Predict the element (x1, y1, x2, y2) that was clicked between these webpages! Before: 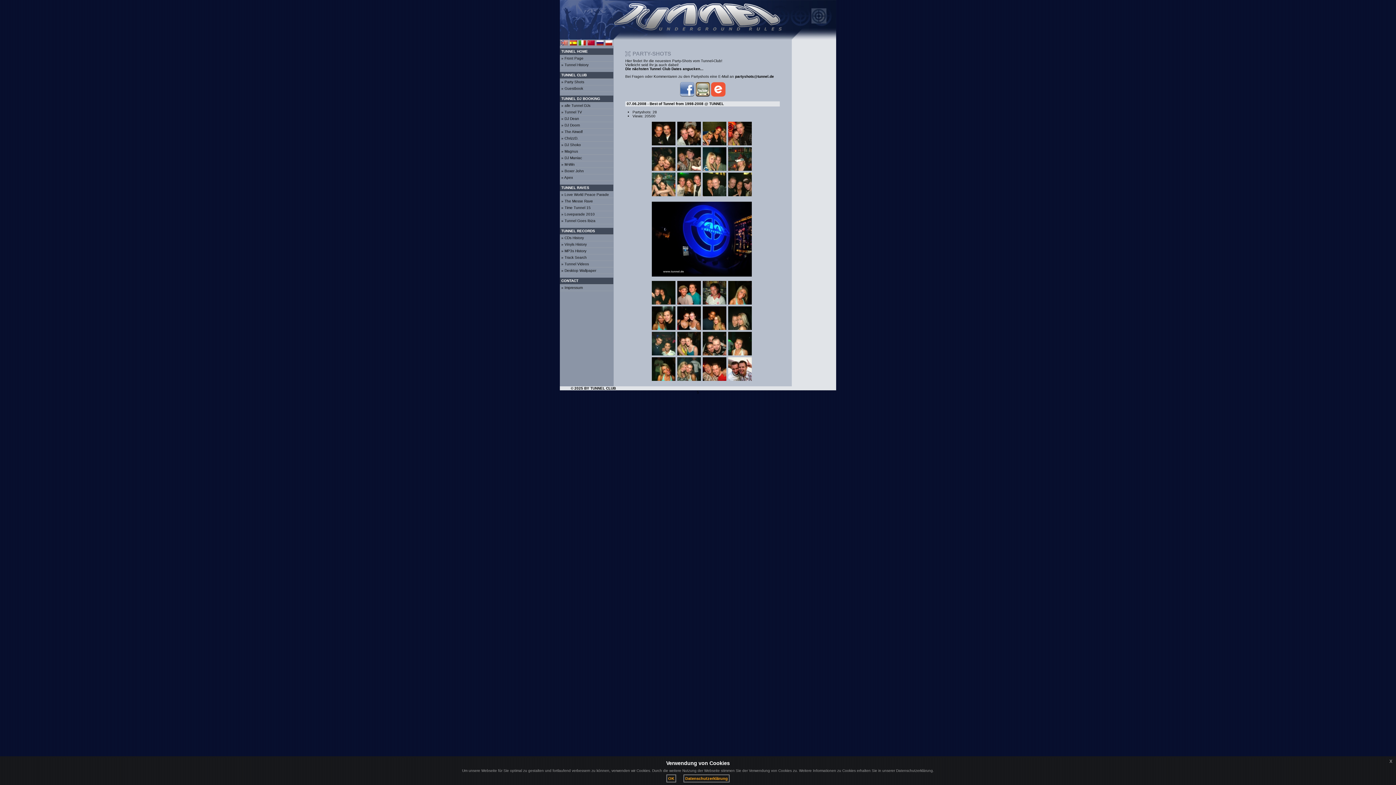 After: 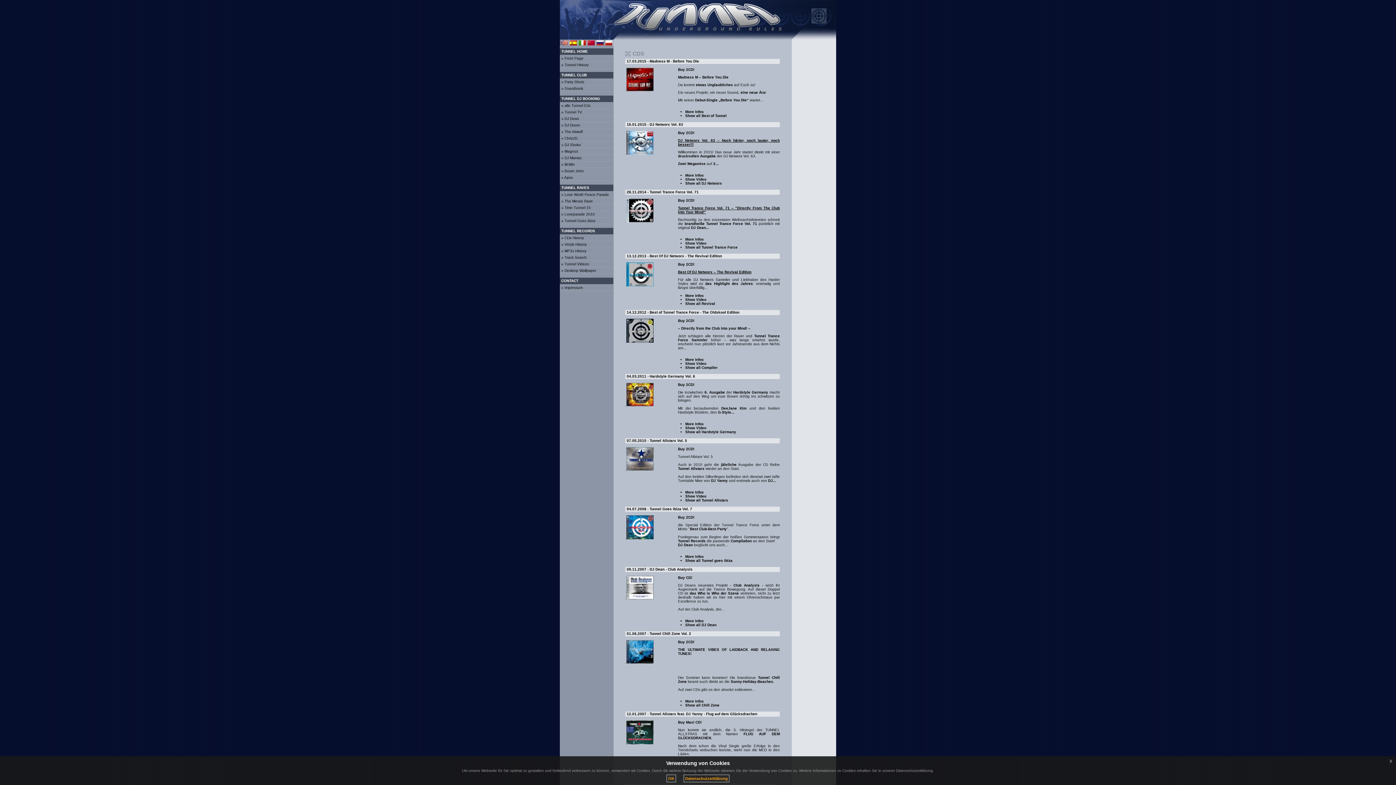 Action: label: » CDs History bbox: (560, 236, 613, 240)